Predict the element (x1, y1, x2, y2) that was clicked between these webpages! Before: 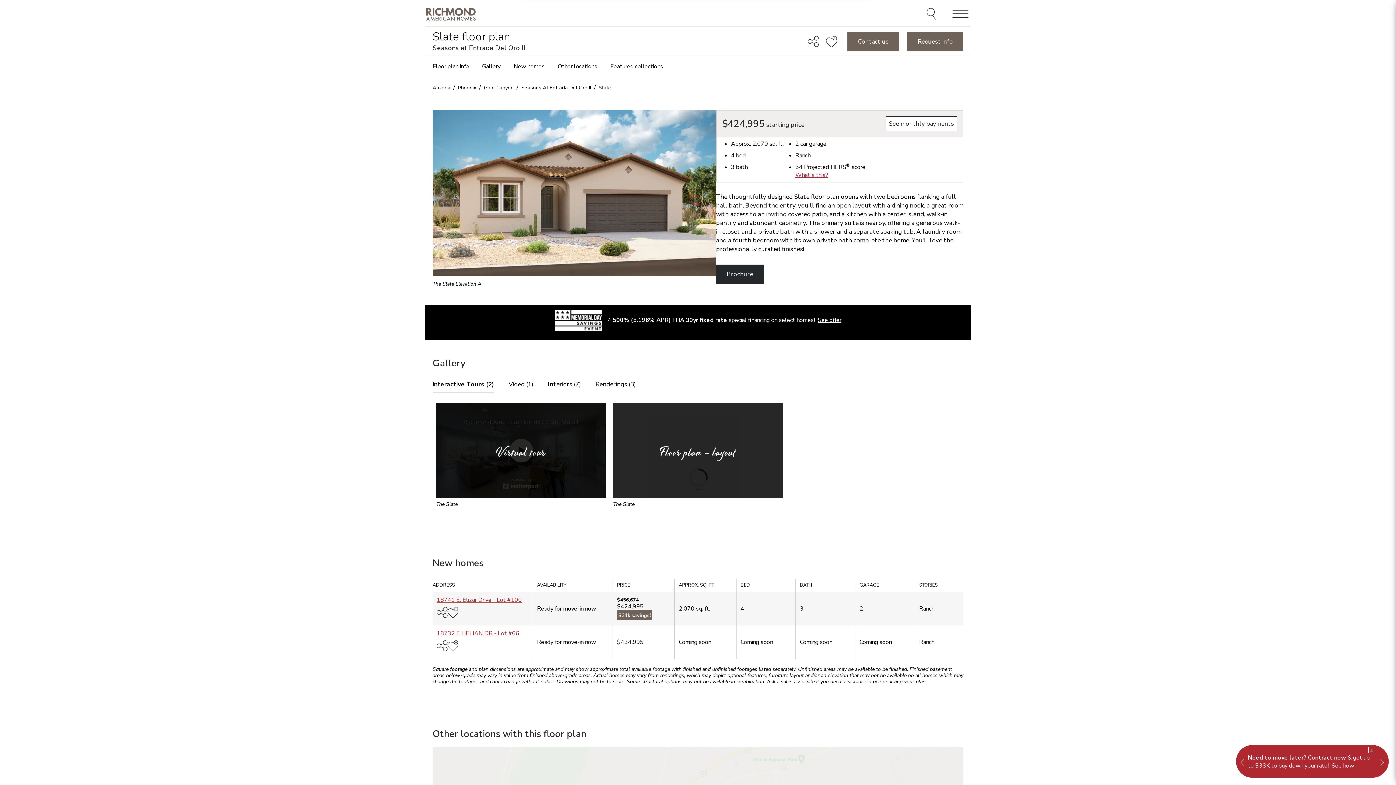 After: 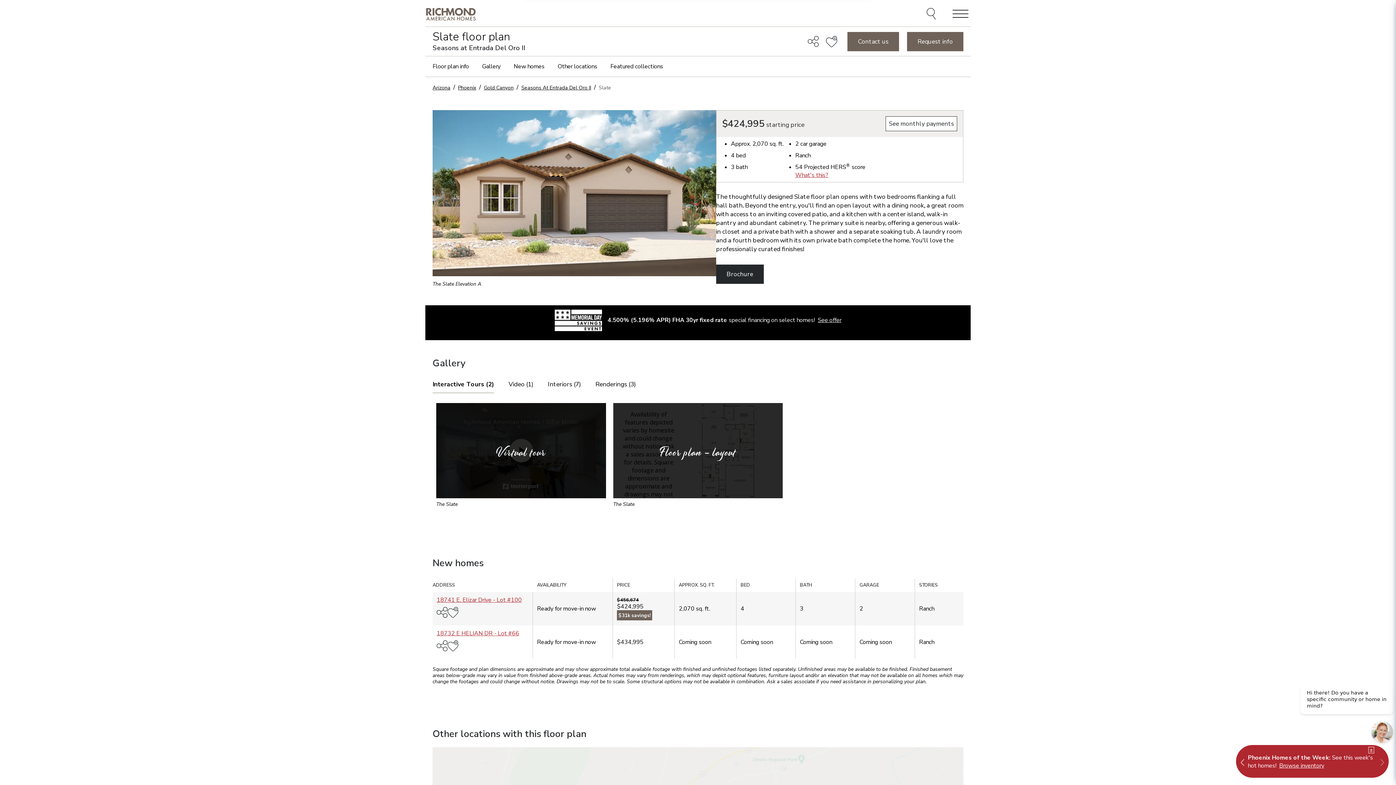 Action: bbox: (1378, 758, 1386, 768)